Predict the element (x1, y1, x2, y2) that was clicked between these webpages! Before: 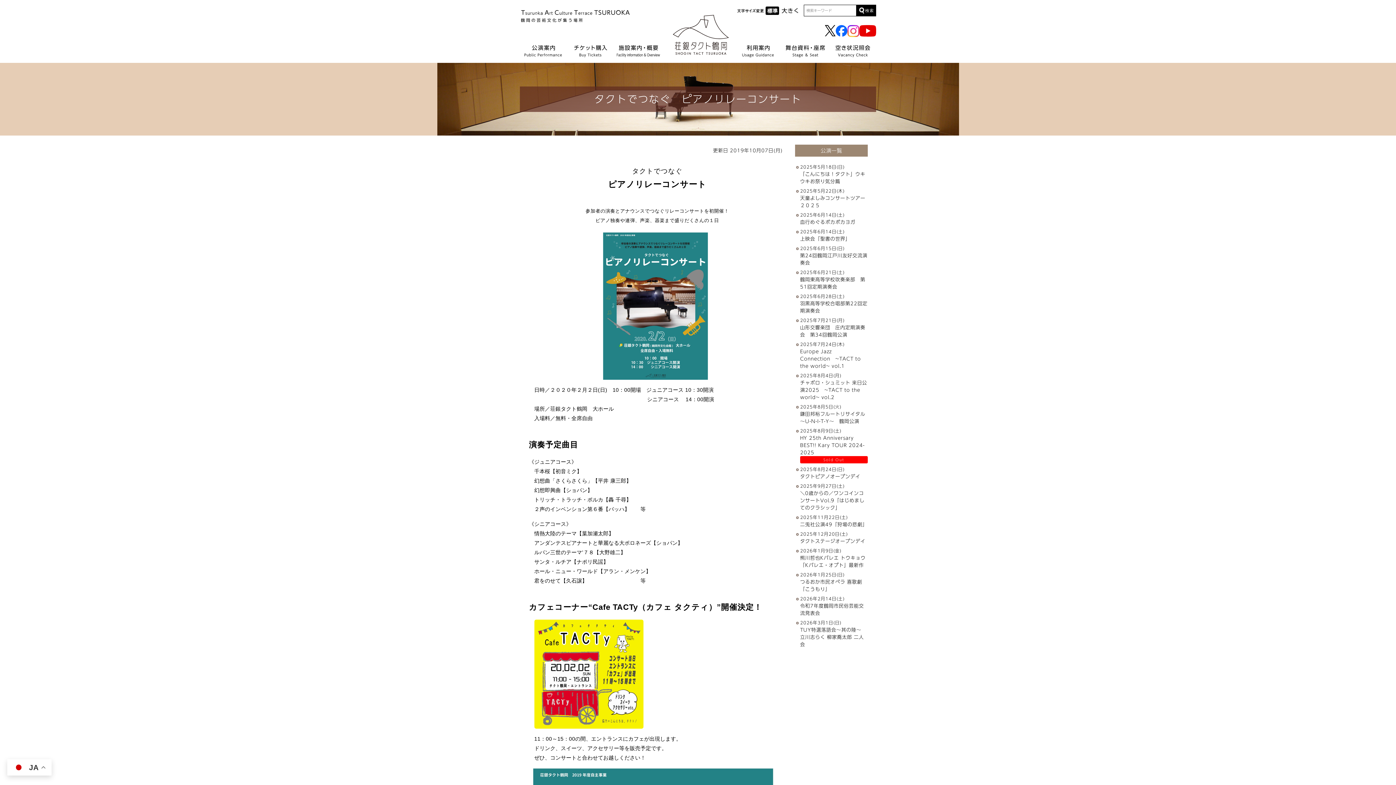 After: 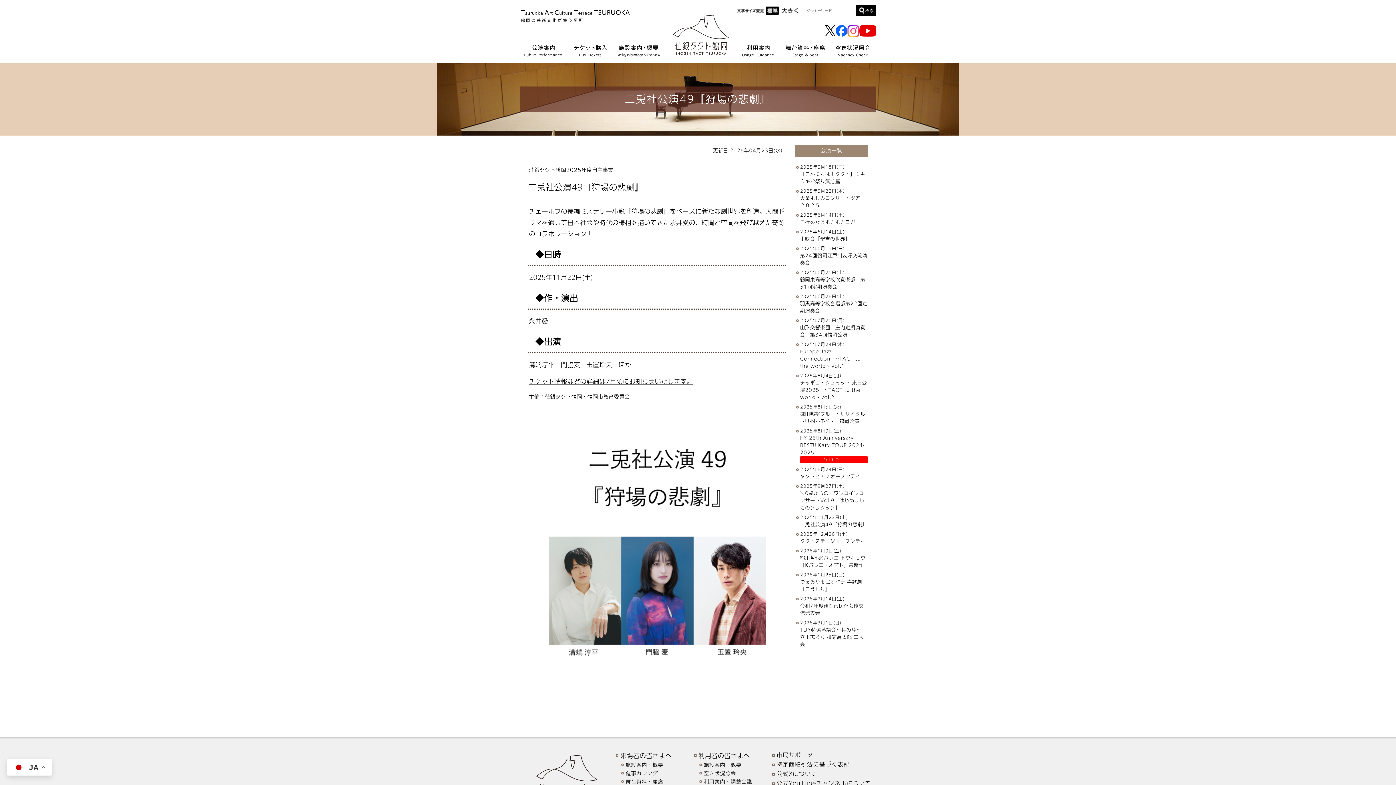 Action: bbox: (800, 521, 867, 528) label: 二兎社公演49『狩場の悲劇』